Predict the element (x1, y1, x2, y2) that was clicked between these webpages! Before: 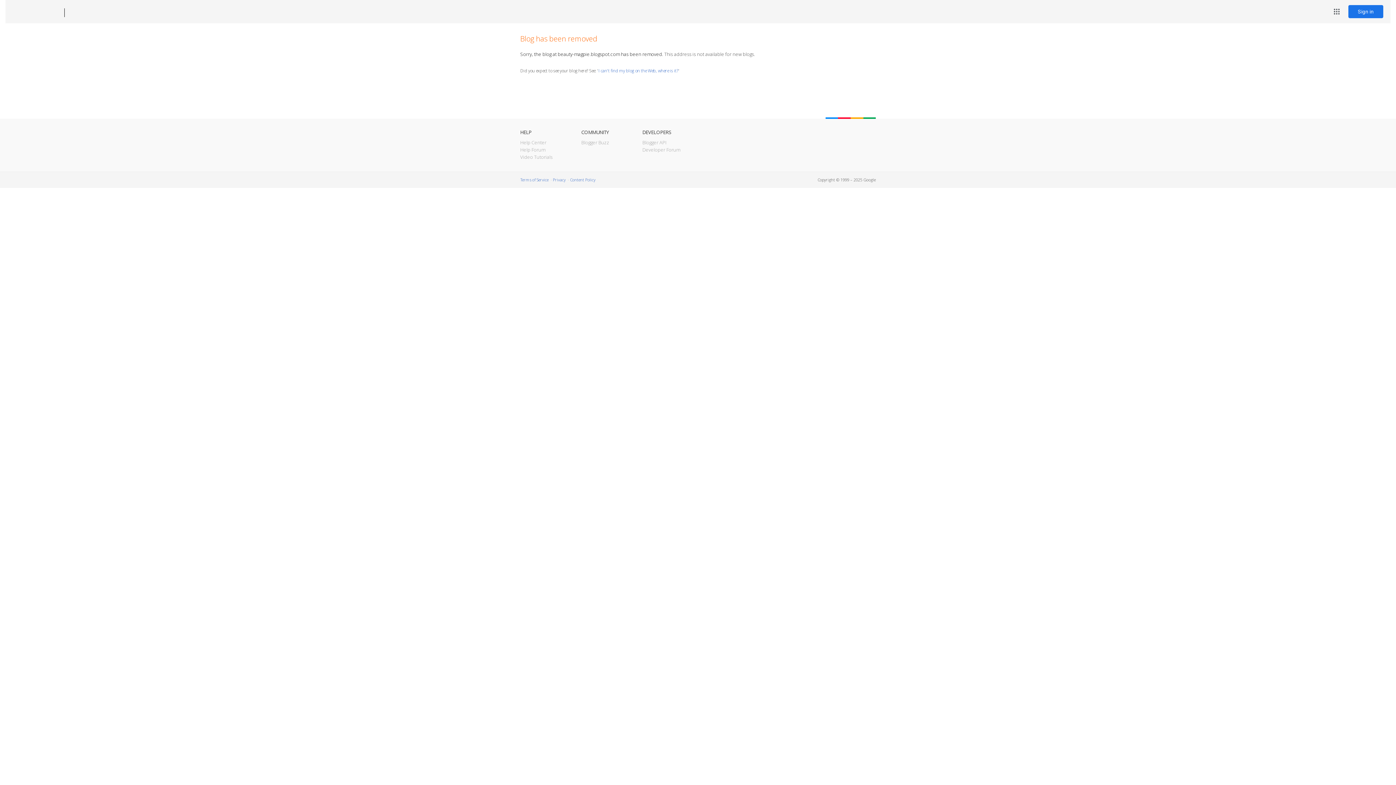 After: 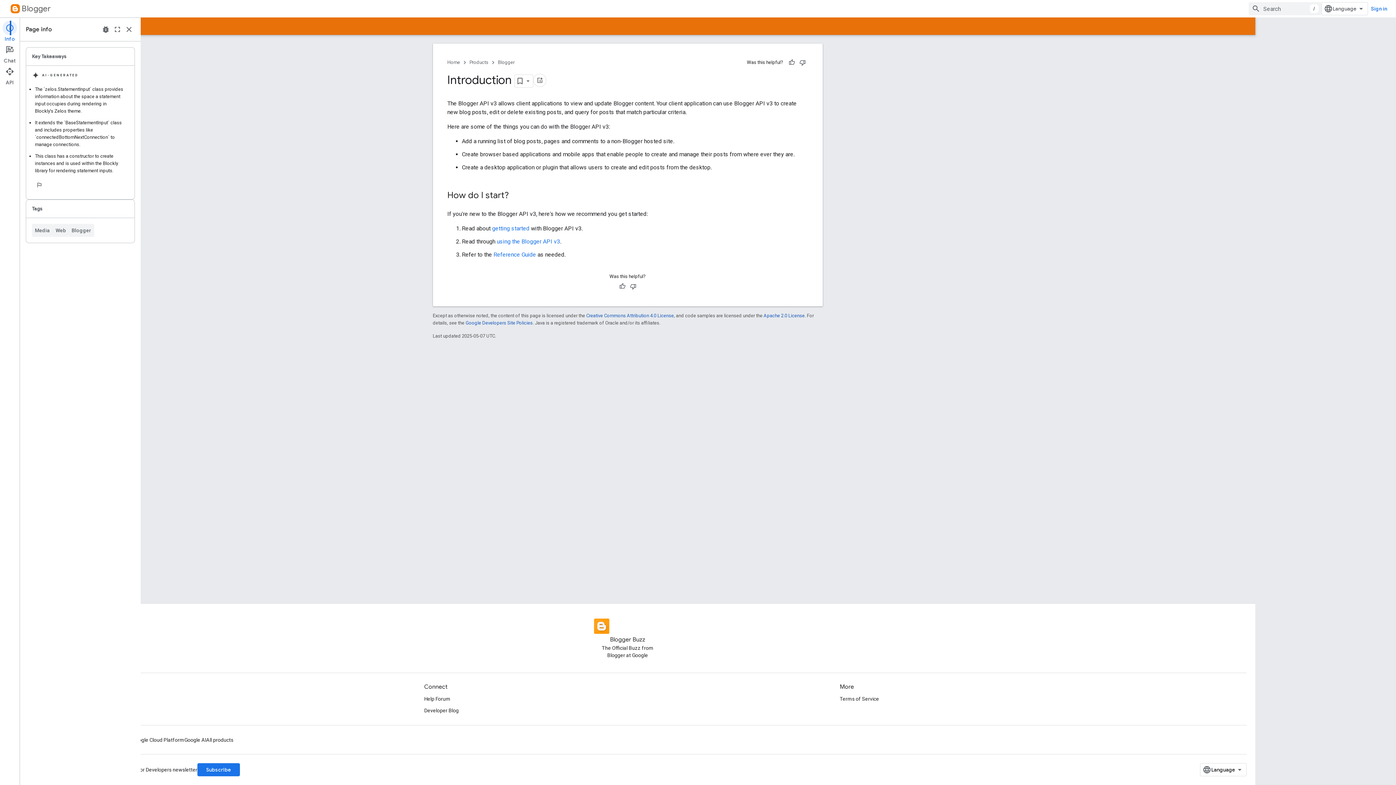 Action: label: Blogger API bbox: (642, 139, 666, 145)